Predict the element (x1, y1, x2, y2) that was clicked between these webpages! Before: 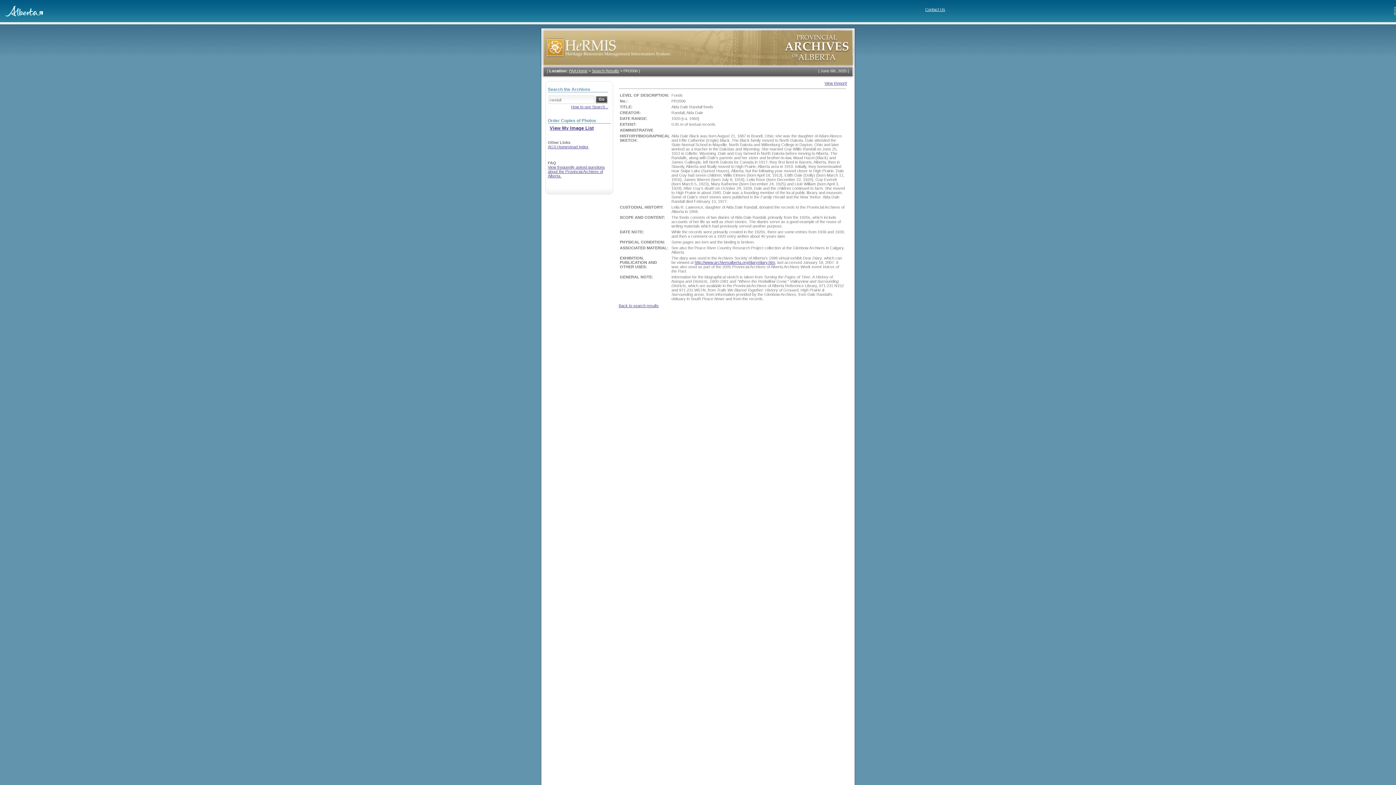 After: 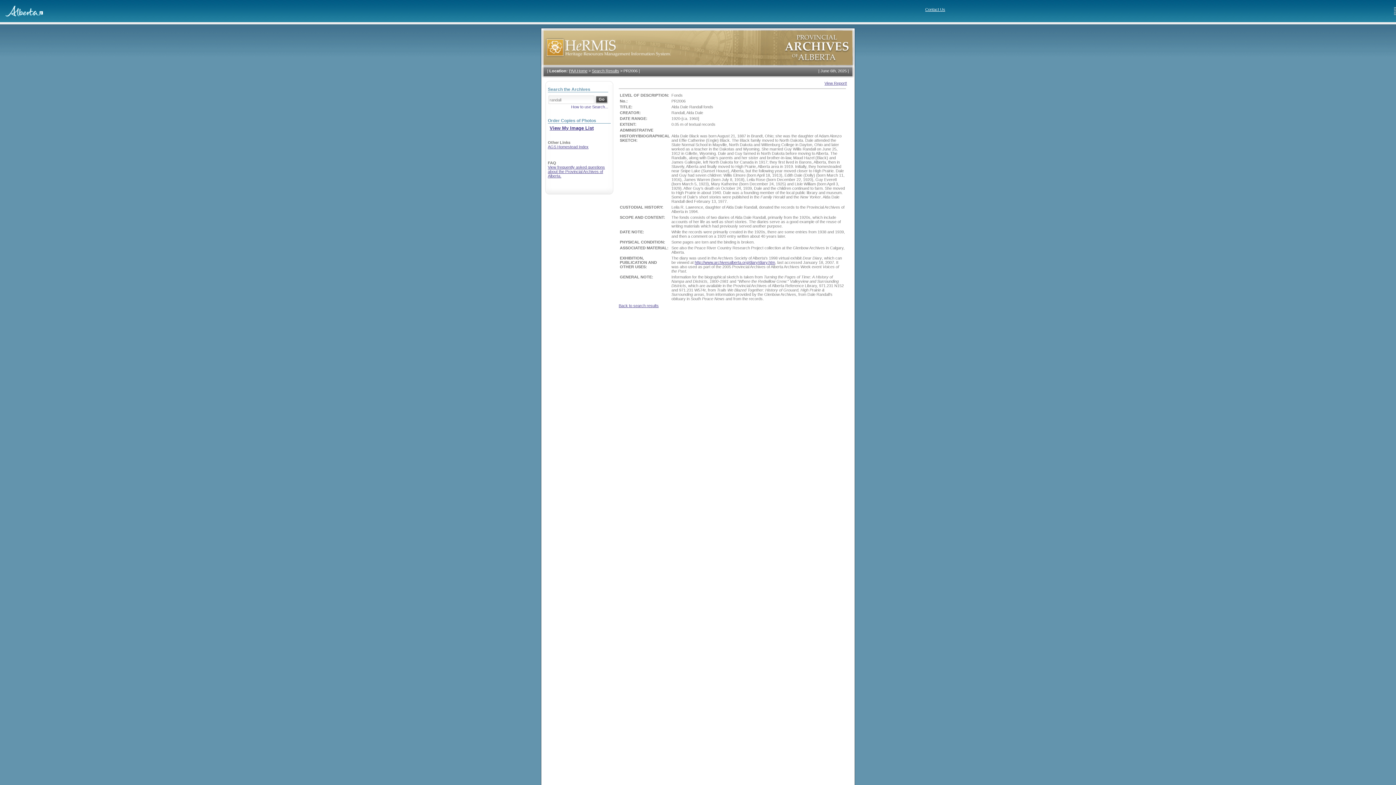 Action: label: How to use Search... bbox: (571, 104, 608, 109)